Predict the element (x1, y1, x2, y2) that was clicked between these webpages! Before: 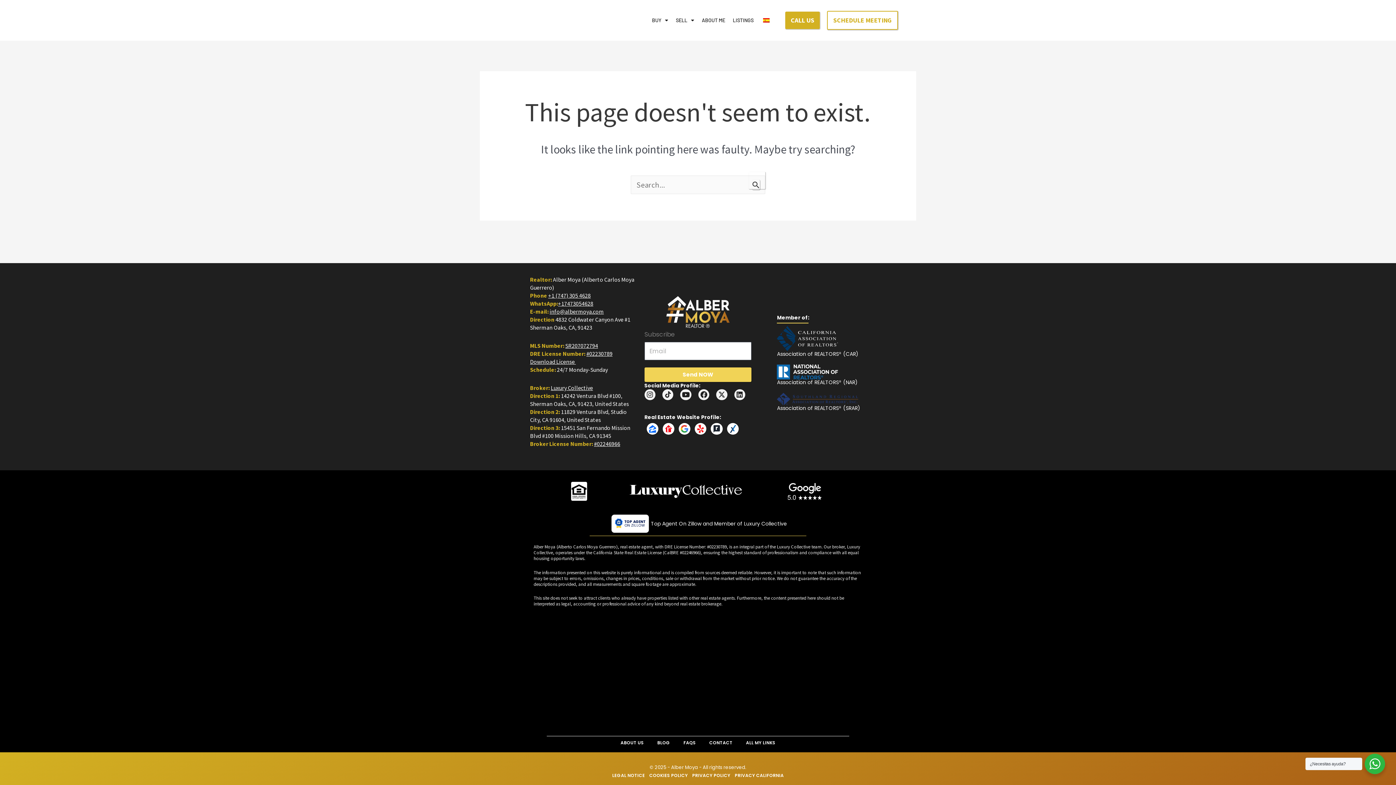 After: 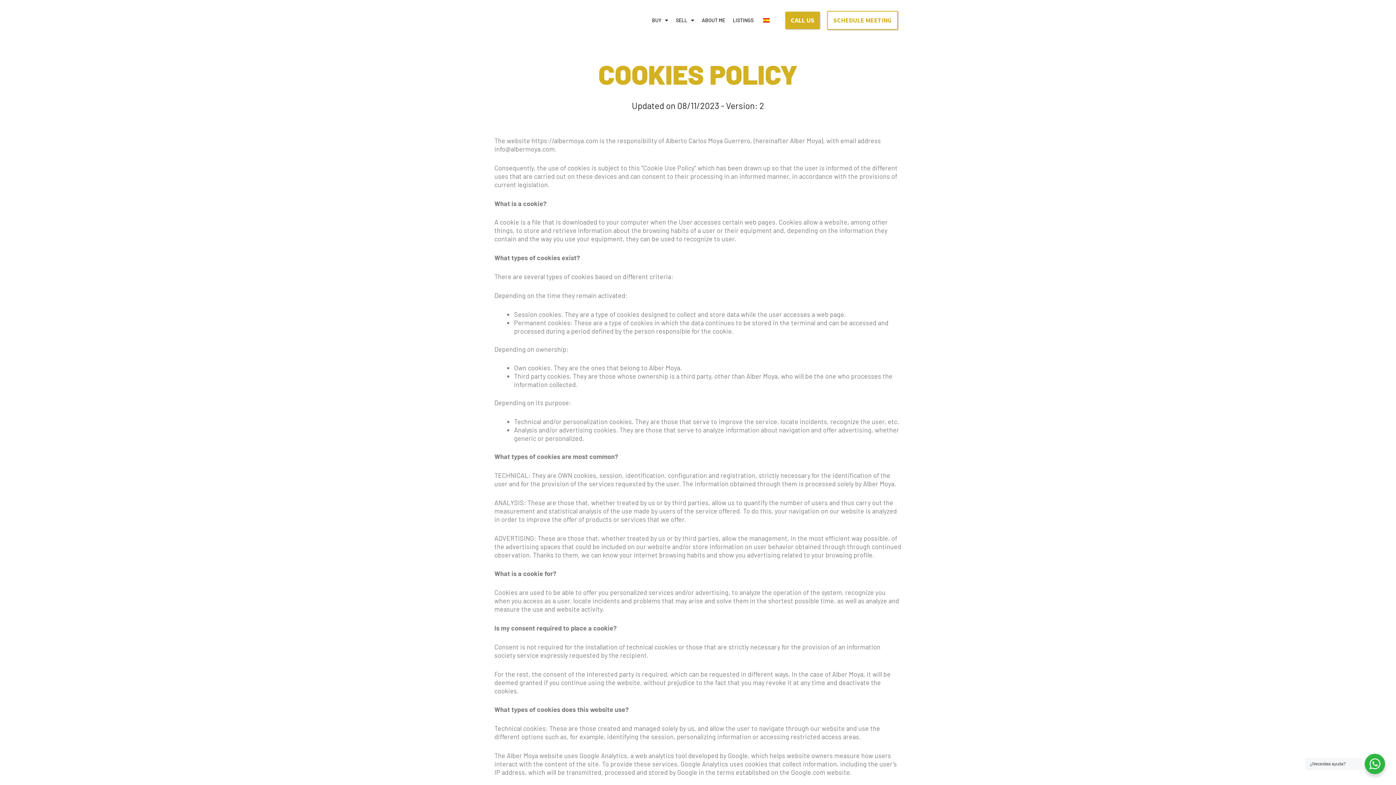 Action: label: COOKIES POLICY bbox: (647, 770, 689, 781)